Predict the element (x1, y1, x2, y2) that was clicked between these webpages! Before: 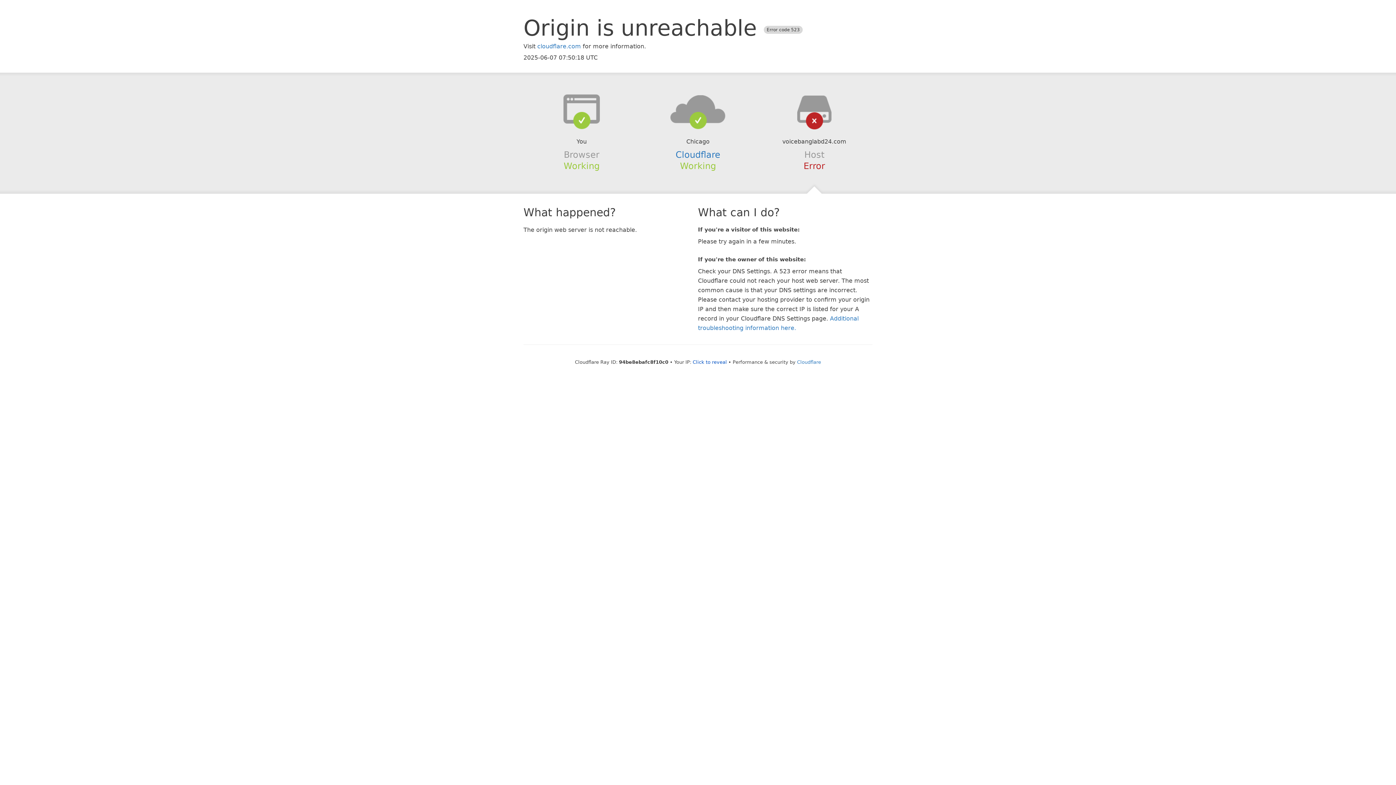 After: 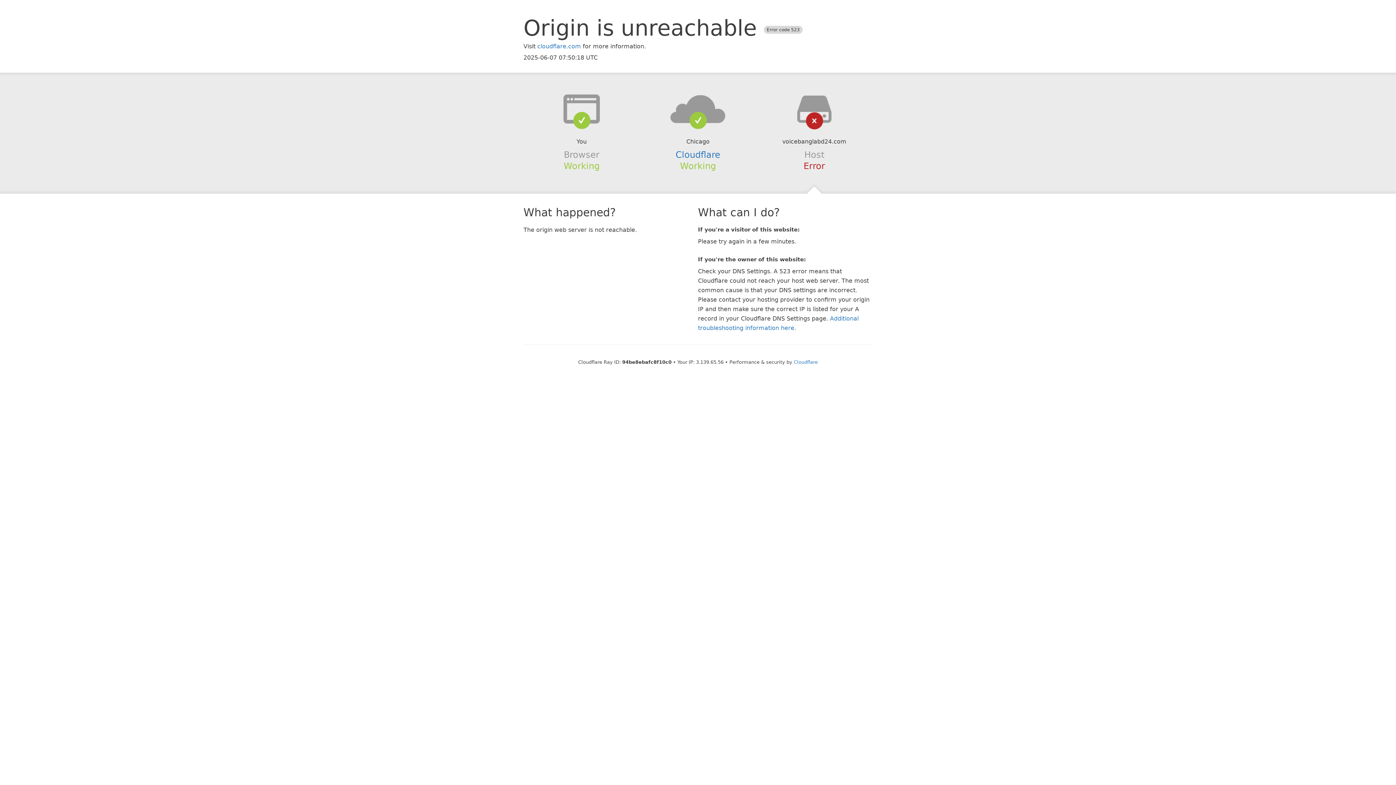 Action: bbox: (692, 359, 727, 364) label: Click to reveal